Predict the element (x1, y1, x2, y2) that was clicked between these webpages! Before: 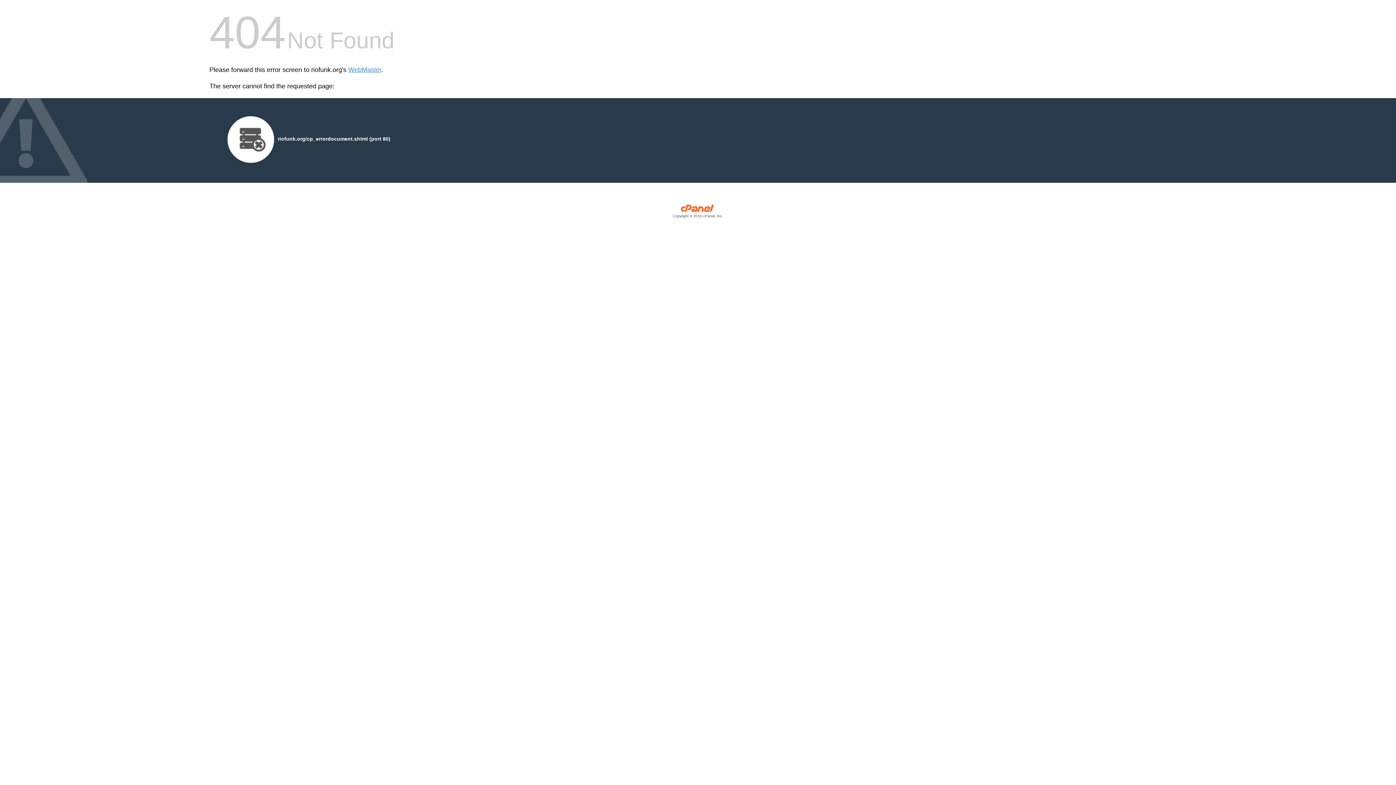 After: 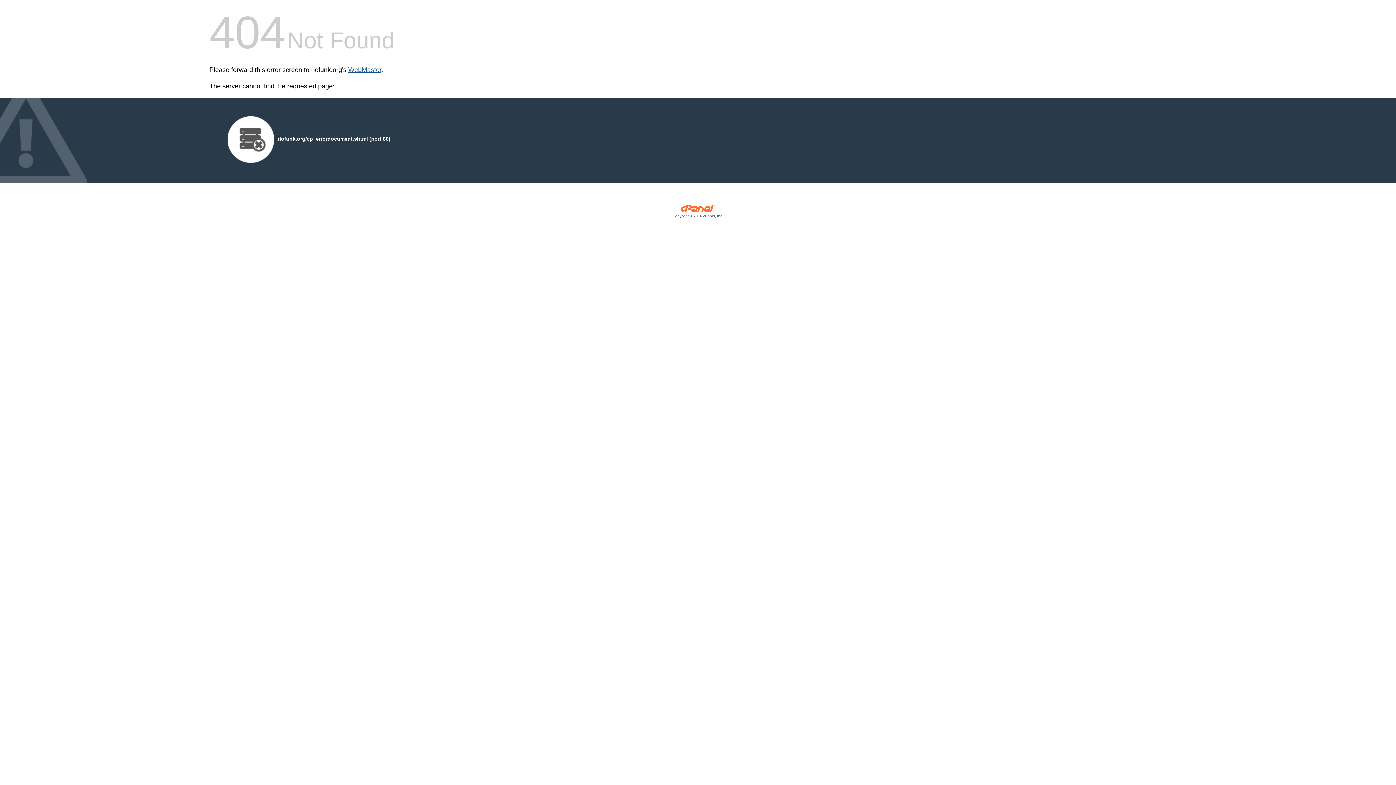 Action: bbox: (348, 66, 381, 73) label: WebMaster